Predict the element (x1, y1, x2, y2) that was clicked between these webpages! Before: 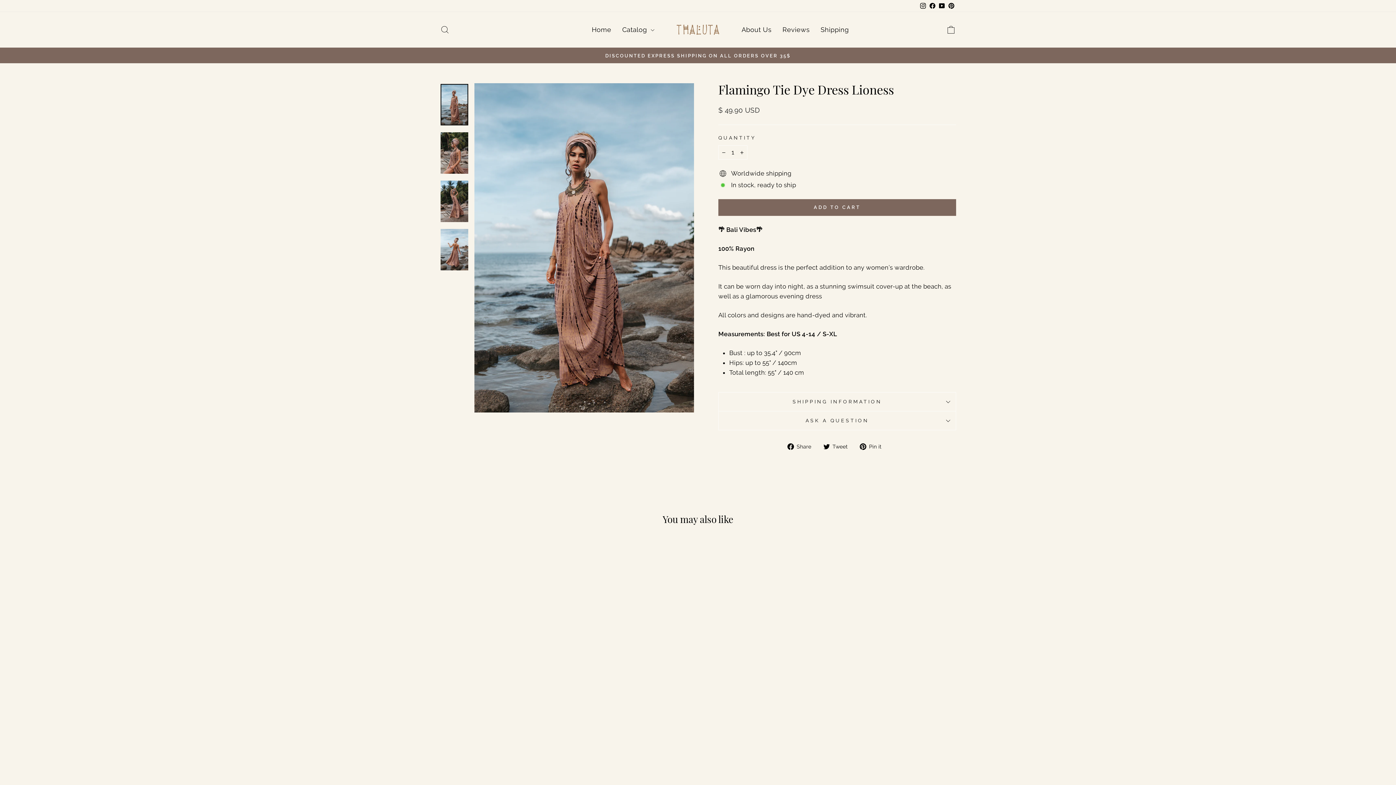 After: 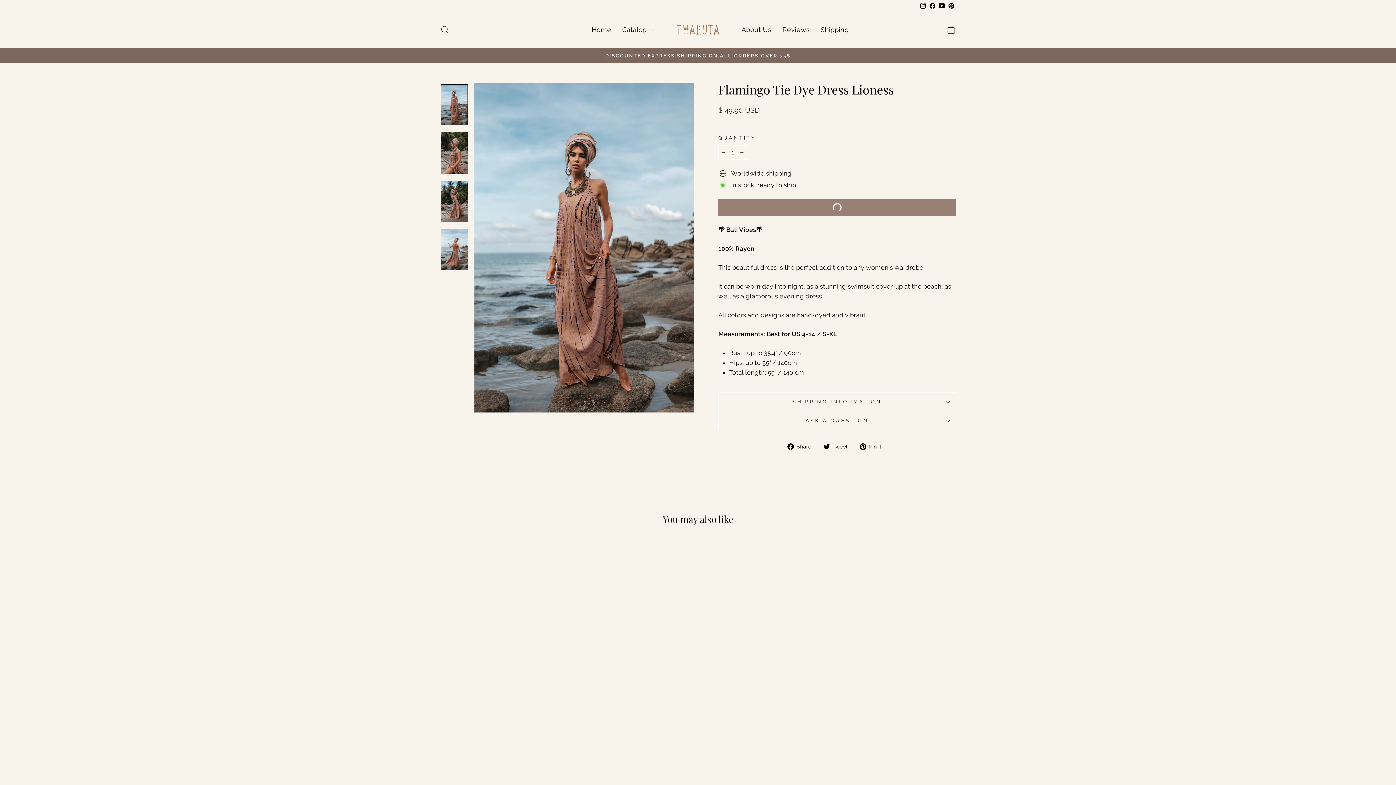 Action: label: ADD TO CART bbox: (718, 199, 956, 216)